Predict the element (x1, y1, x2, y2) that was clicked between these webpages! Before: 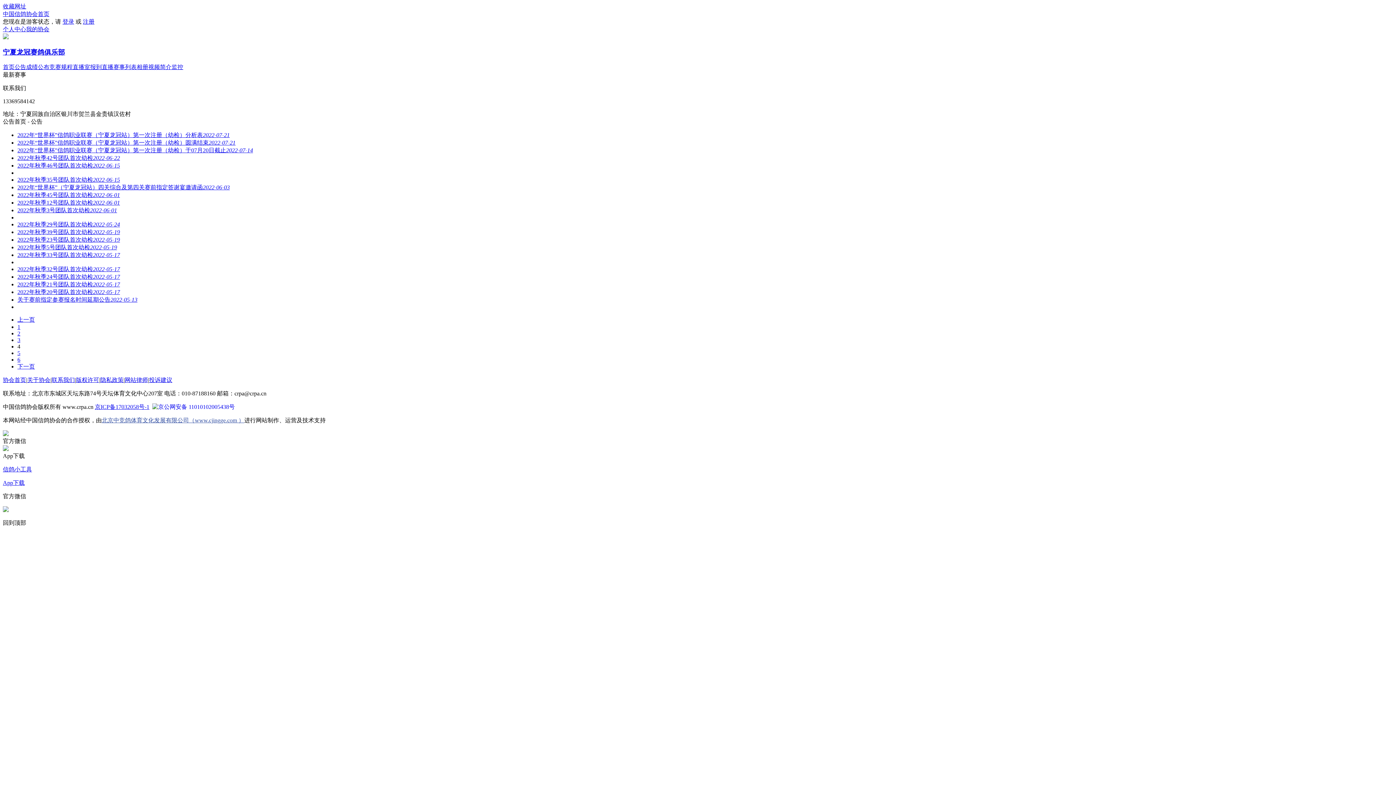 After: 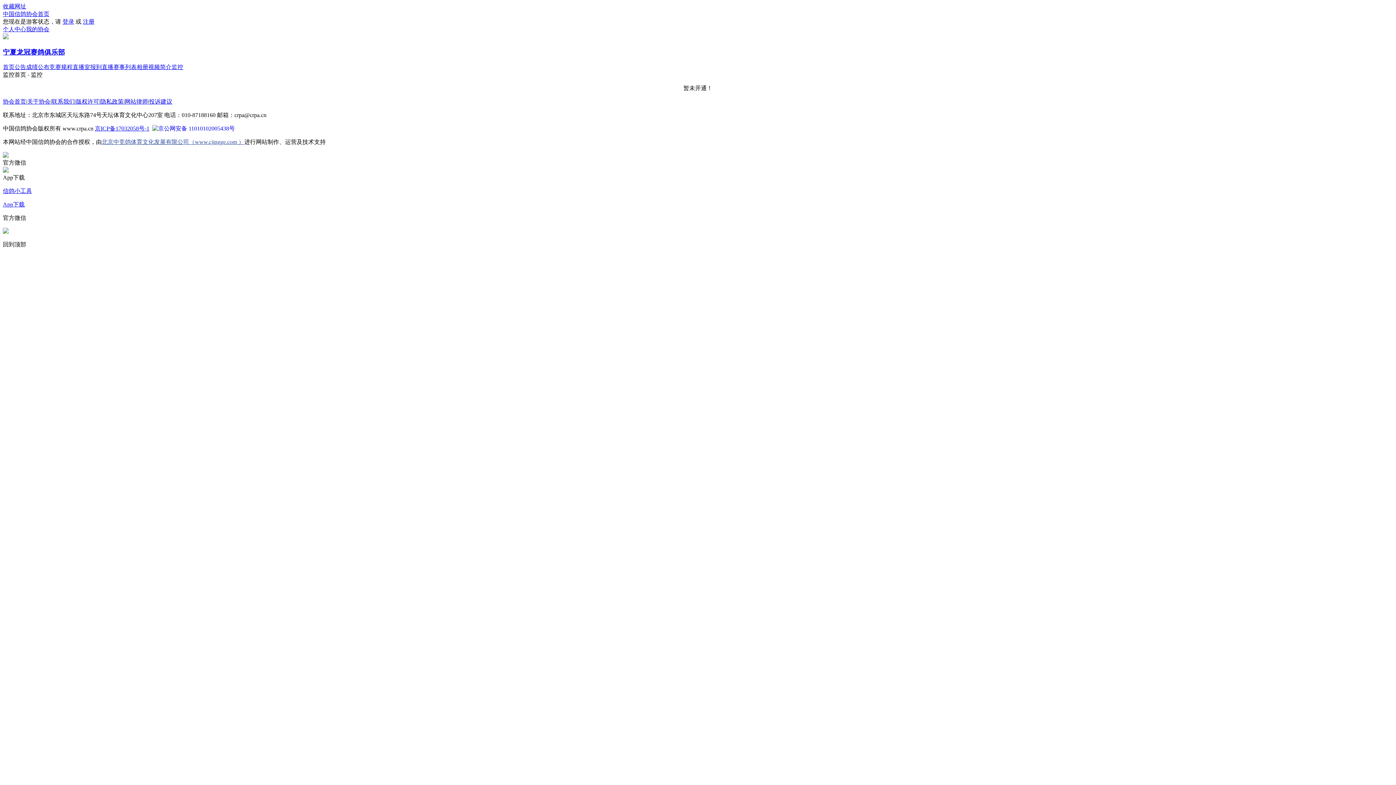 Action: label: 监控 bbox: (171, 64, 183, 70)